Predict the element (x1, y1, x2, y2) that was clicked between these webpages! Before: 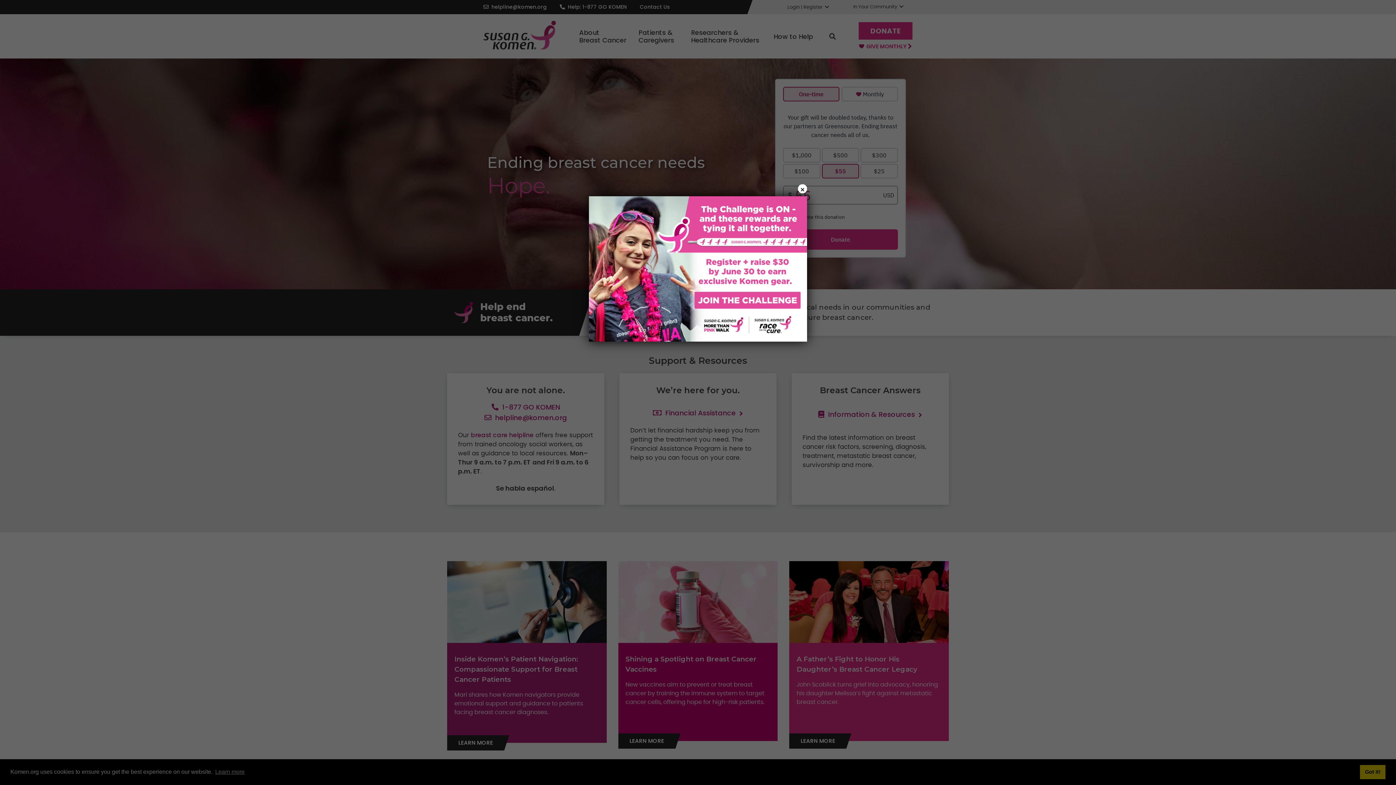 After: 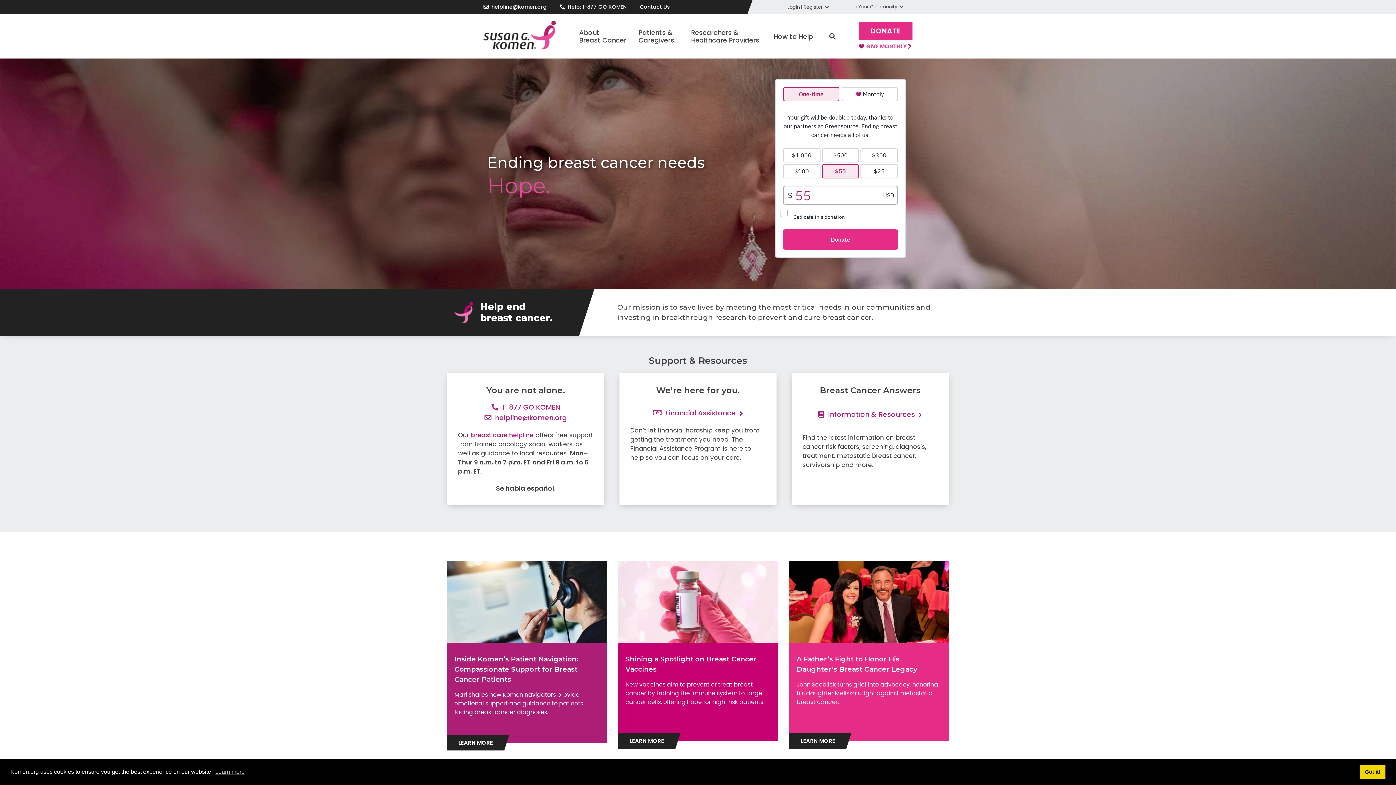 Action: label: × bbox: (798, 184, 807, 193)